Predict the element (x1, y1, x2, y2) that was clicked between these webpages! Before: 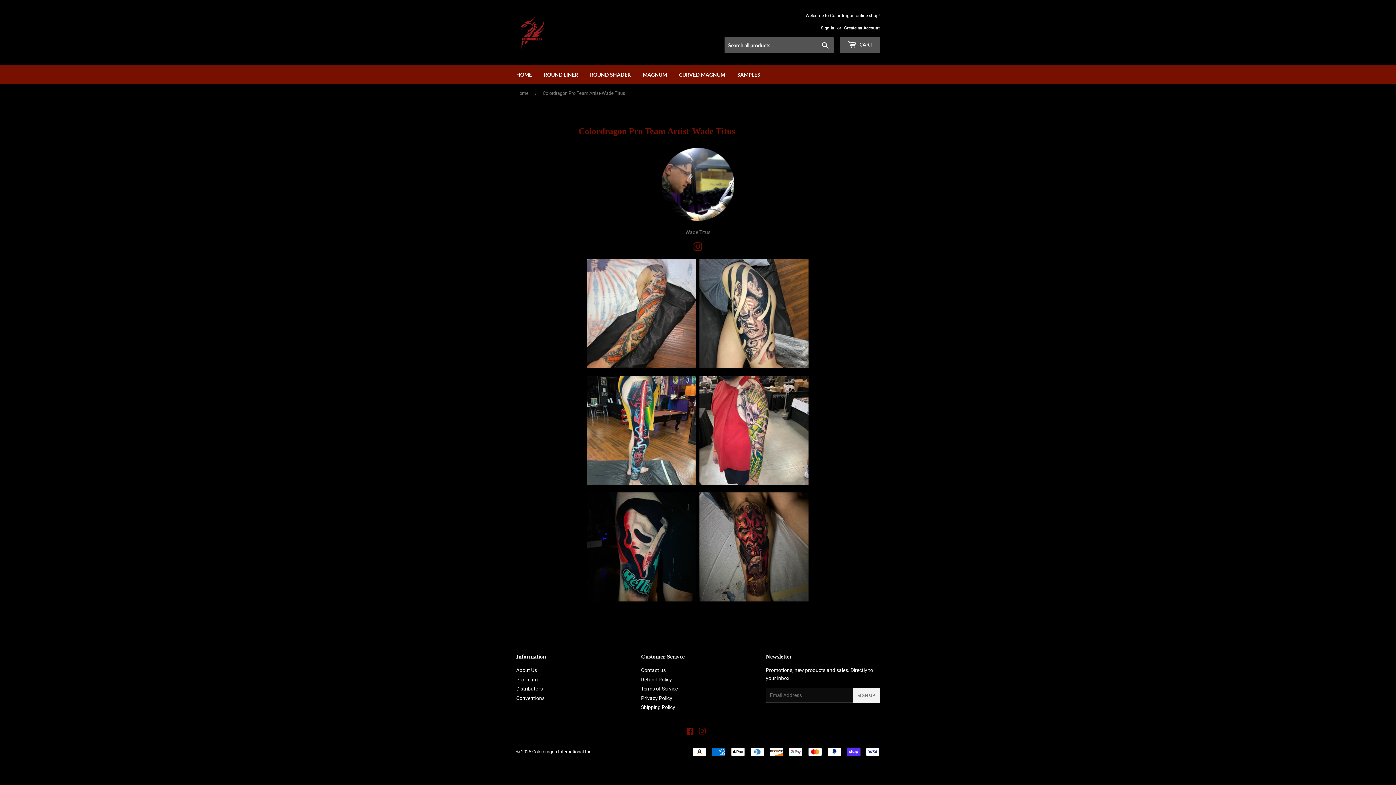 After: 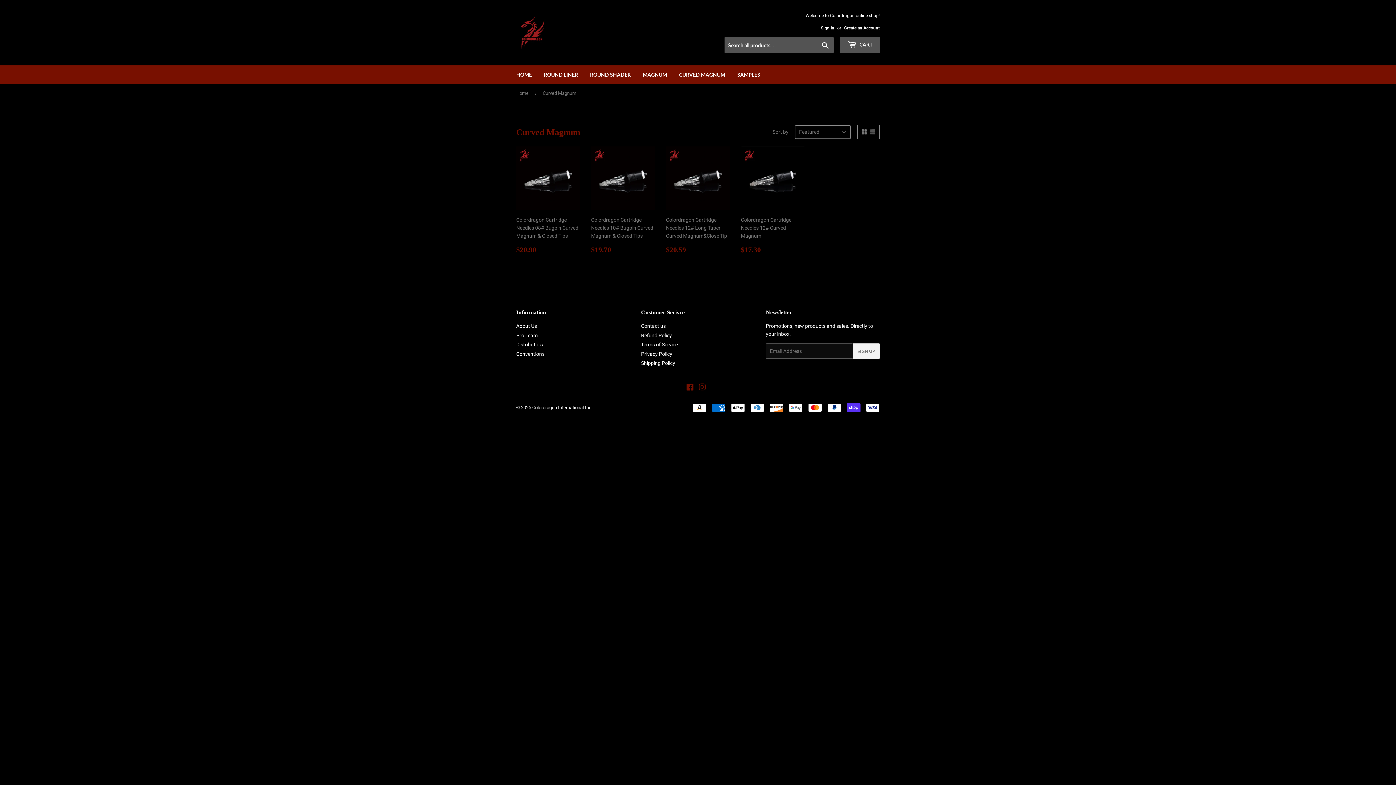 Action: bbox: (673, 65, 730, 84) label: CURVED MAGNUM